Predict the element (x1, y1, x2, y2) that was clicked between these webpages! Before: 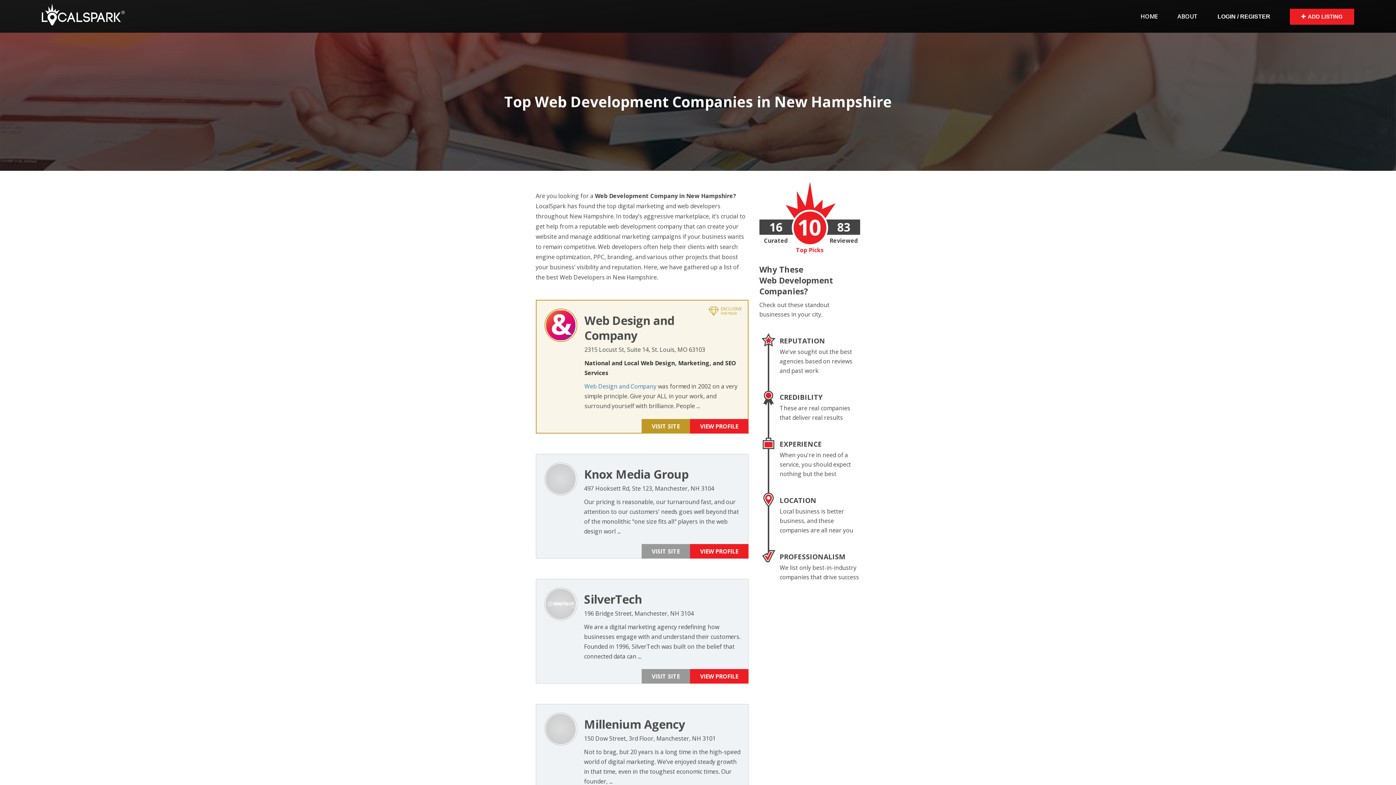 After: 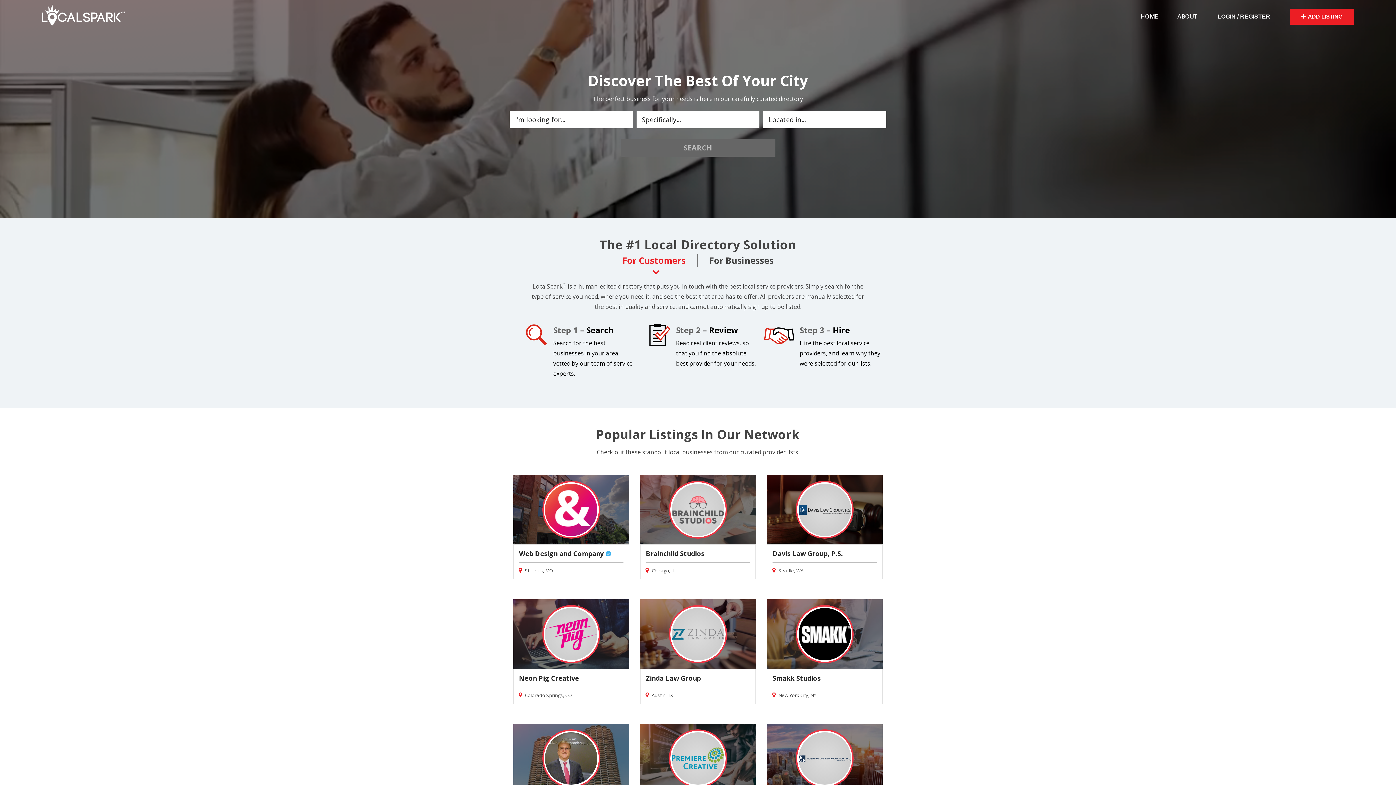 Action: bbox: (1130, 8, 1167, 24) label: HOME